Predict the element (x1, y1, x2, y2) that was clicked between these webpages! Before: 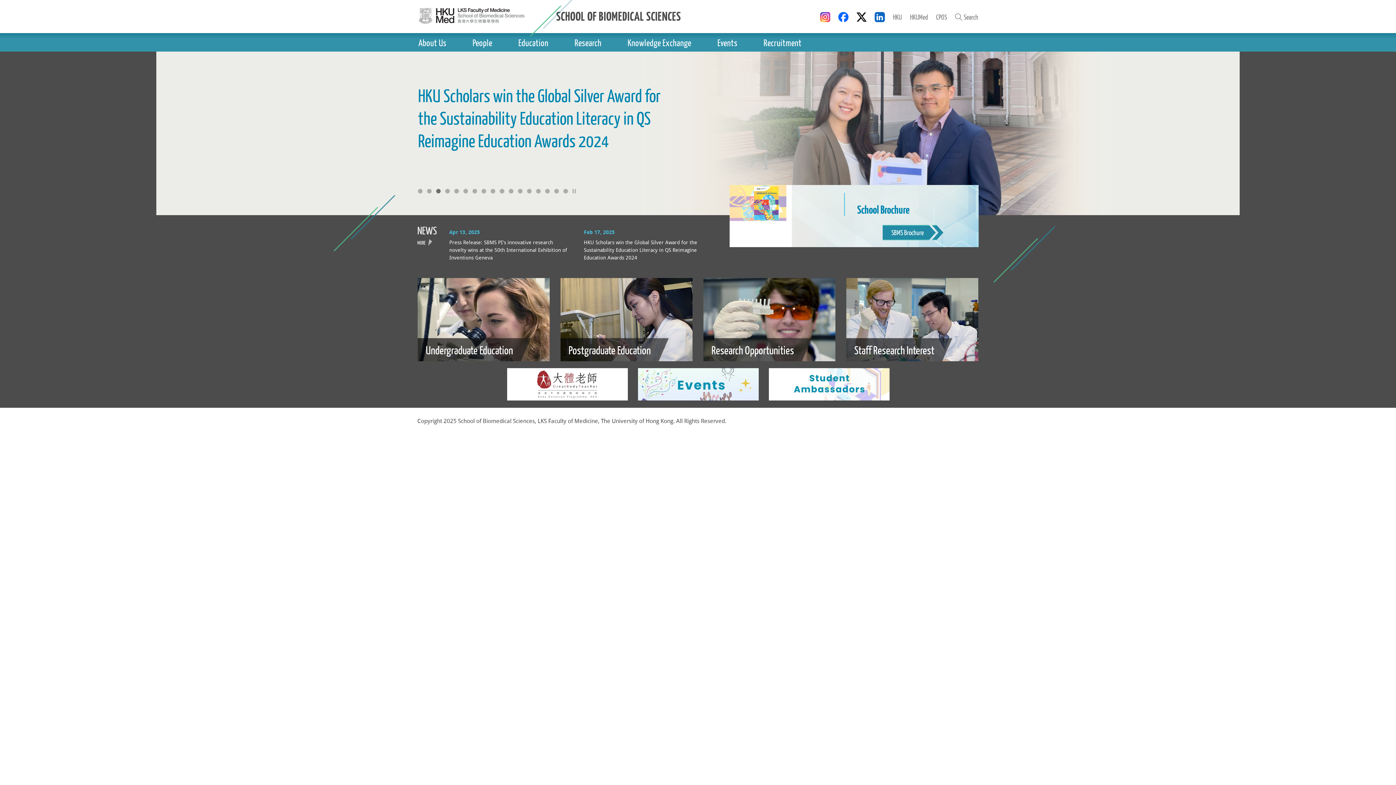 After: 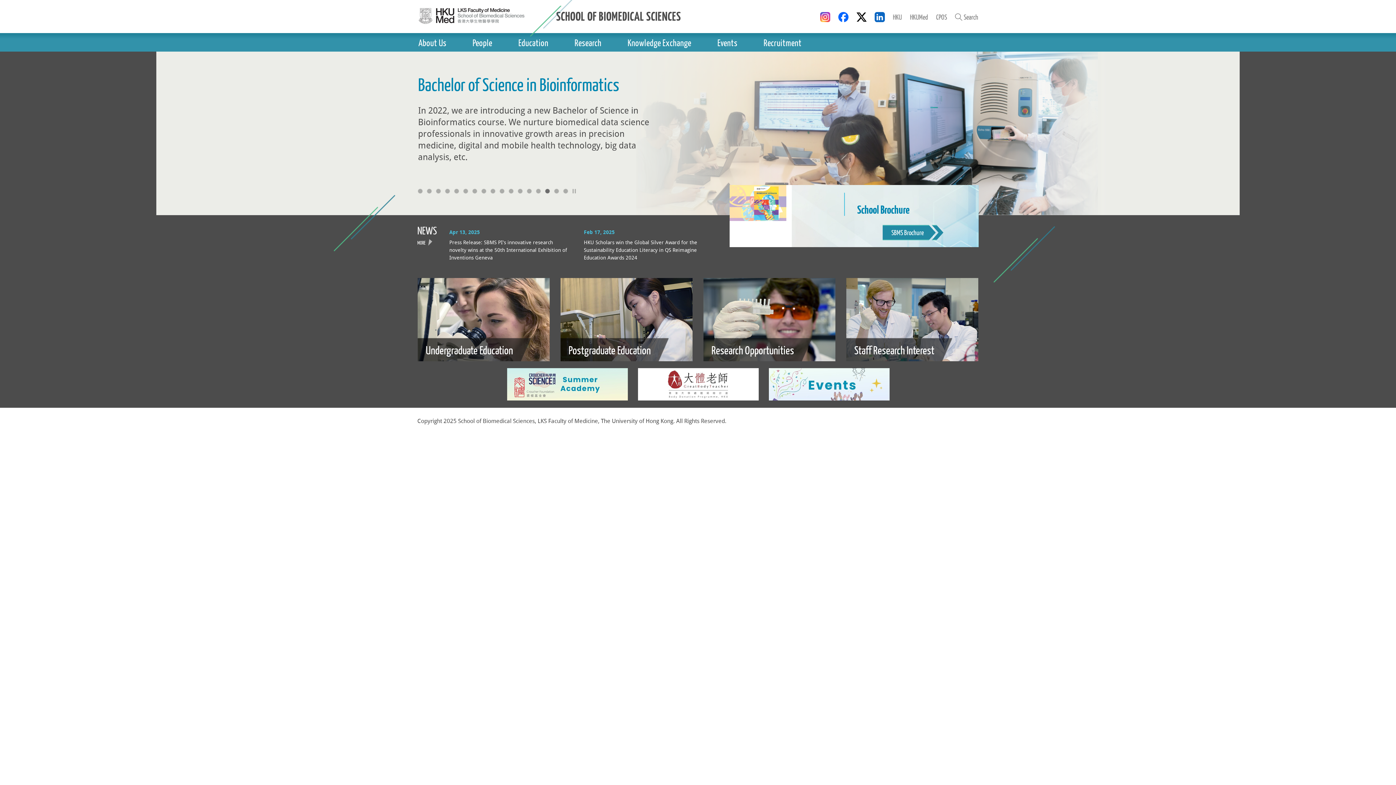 Action: label: 13 bbox: (527, 189, 531, 193)